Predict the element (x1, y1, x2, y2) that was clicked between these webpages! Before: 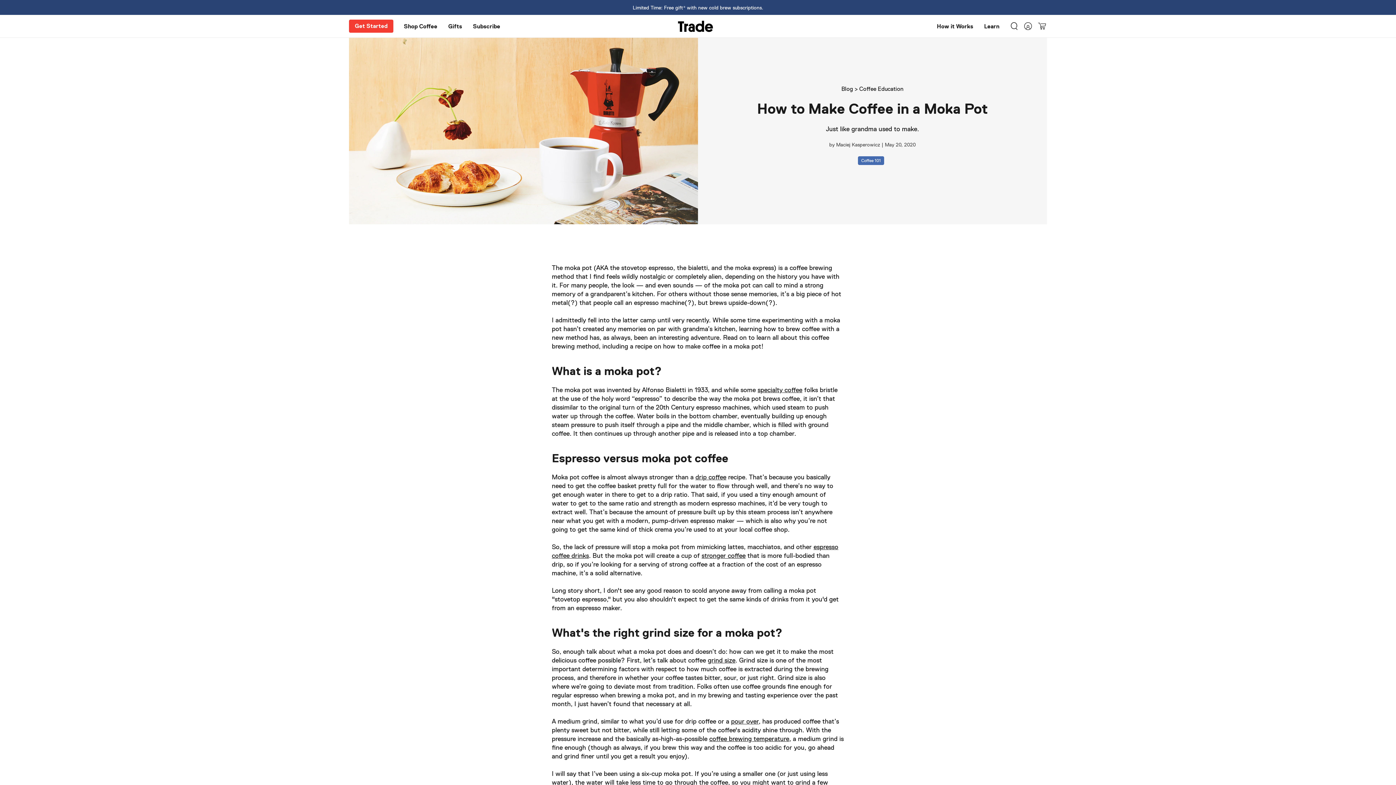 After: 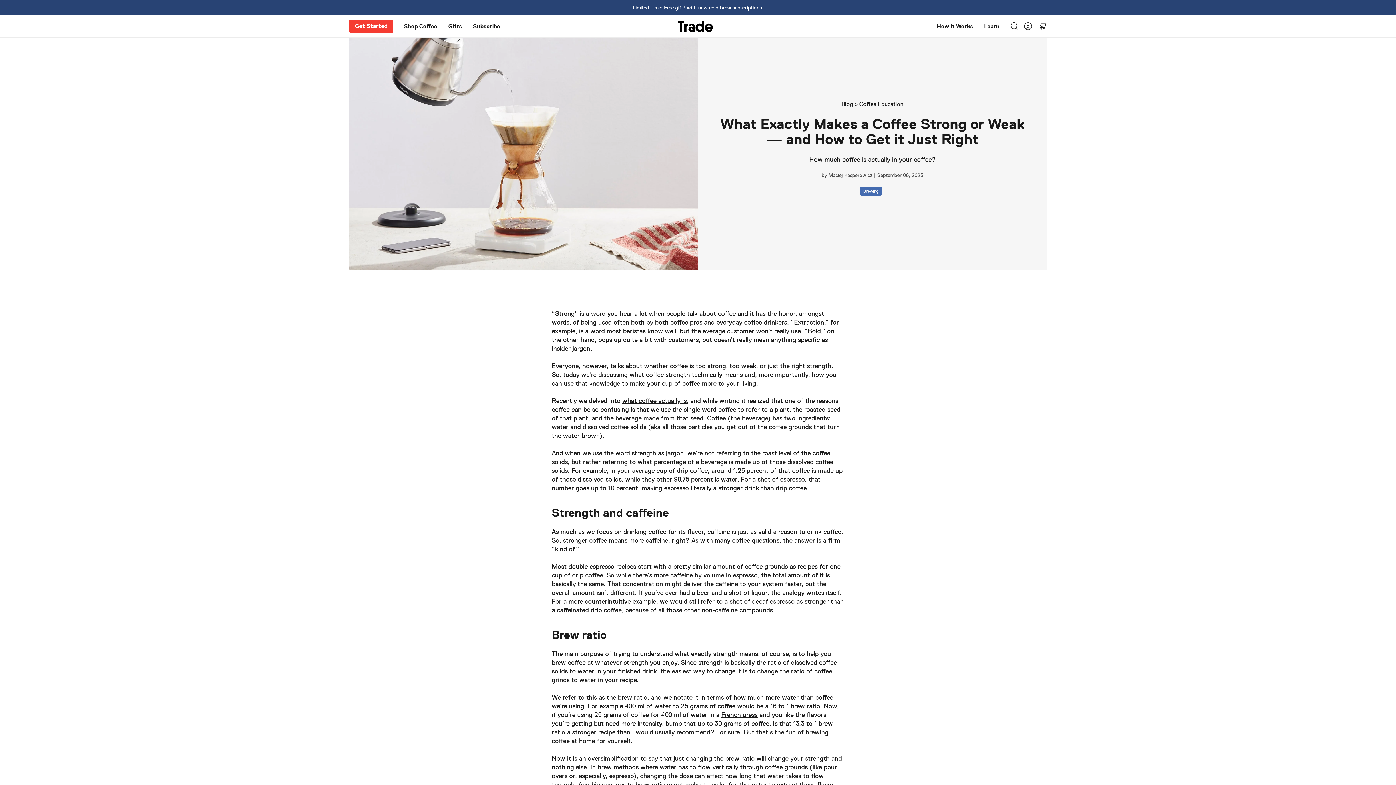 Action: label: stronger coffee bbox: (701, 552, 745, 559)